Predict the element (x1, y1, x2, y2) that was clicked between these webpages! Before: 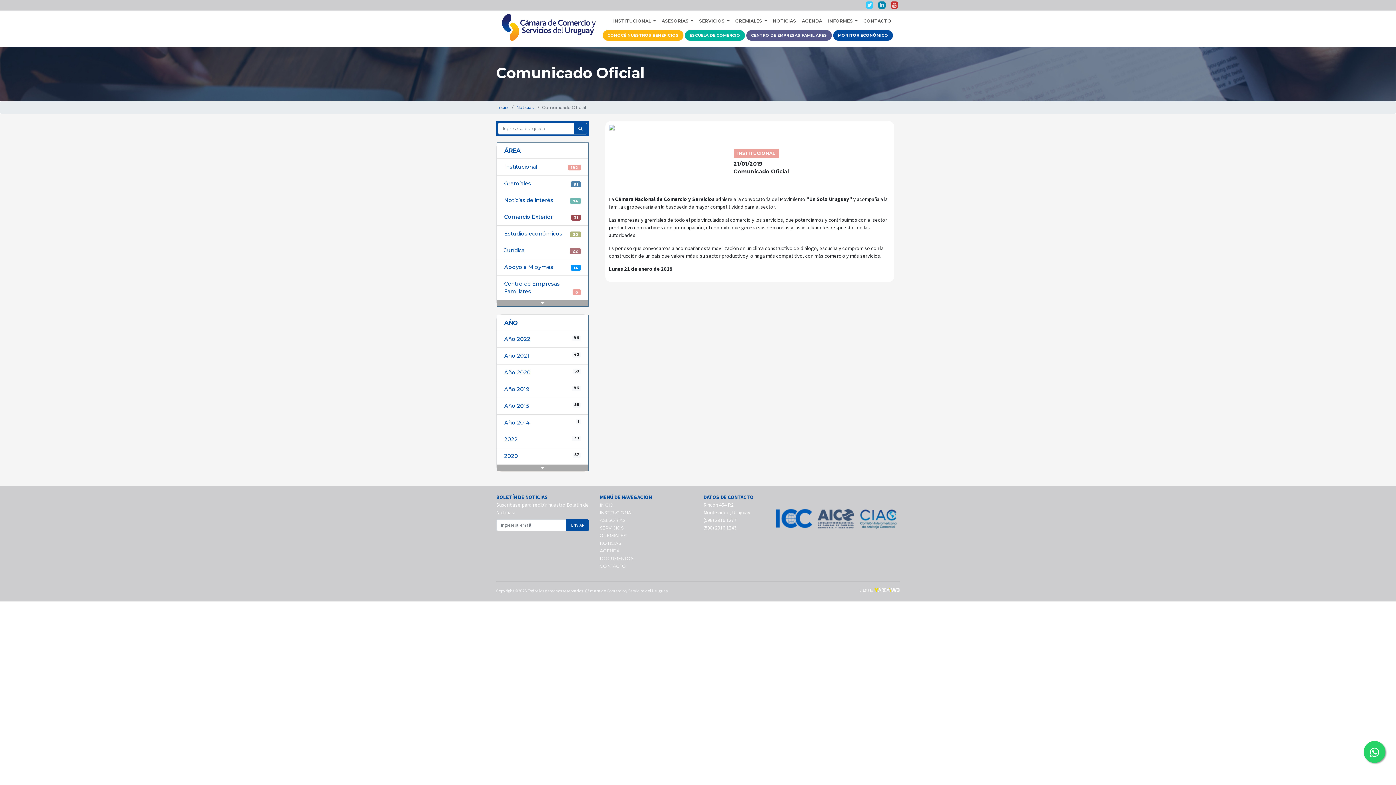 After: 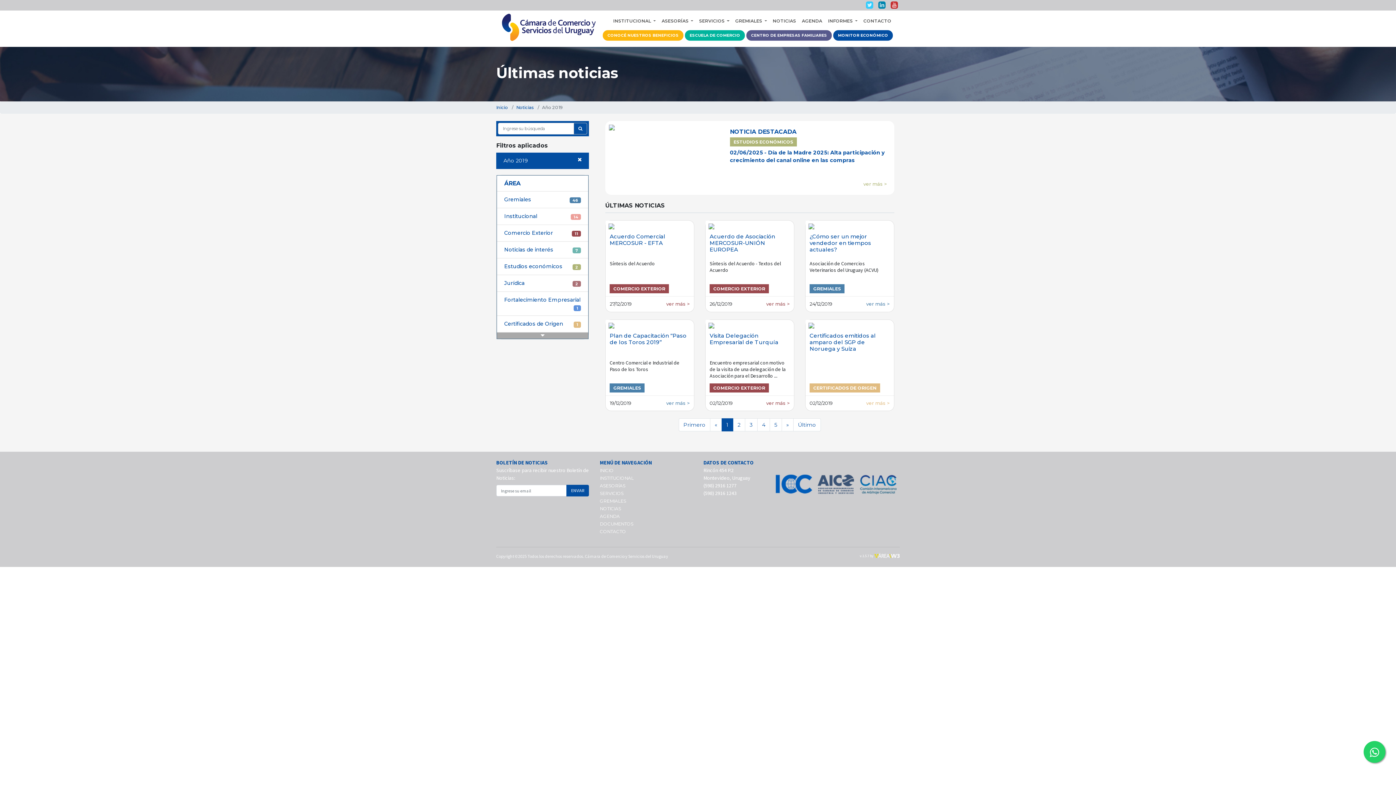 Action: label: Año 2019
86 bbox: (497, 381, 588, 398)